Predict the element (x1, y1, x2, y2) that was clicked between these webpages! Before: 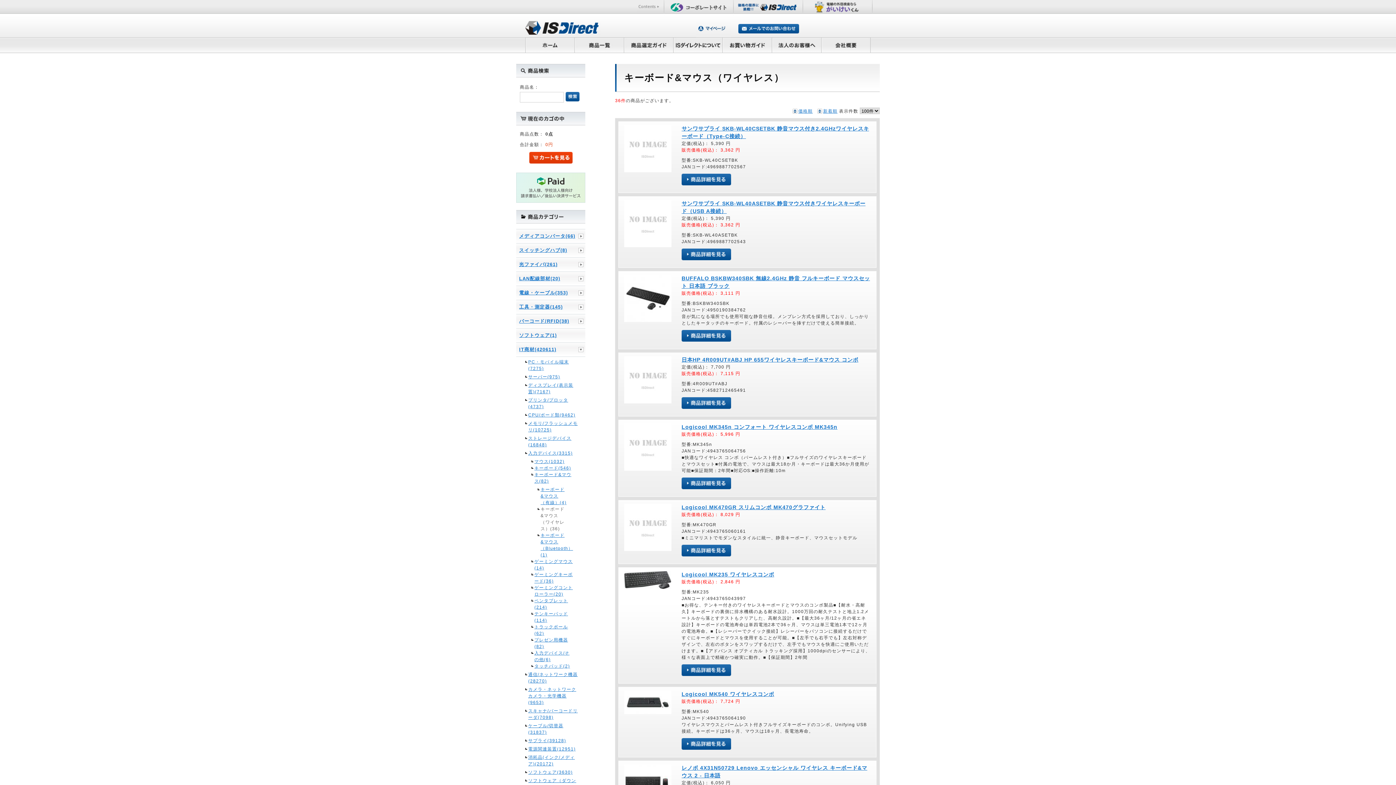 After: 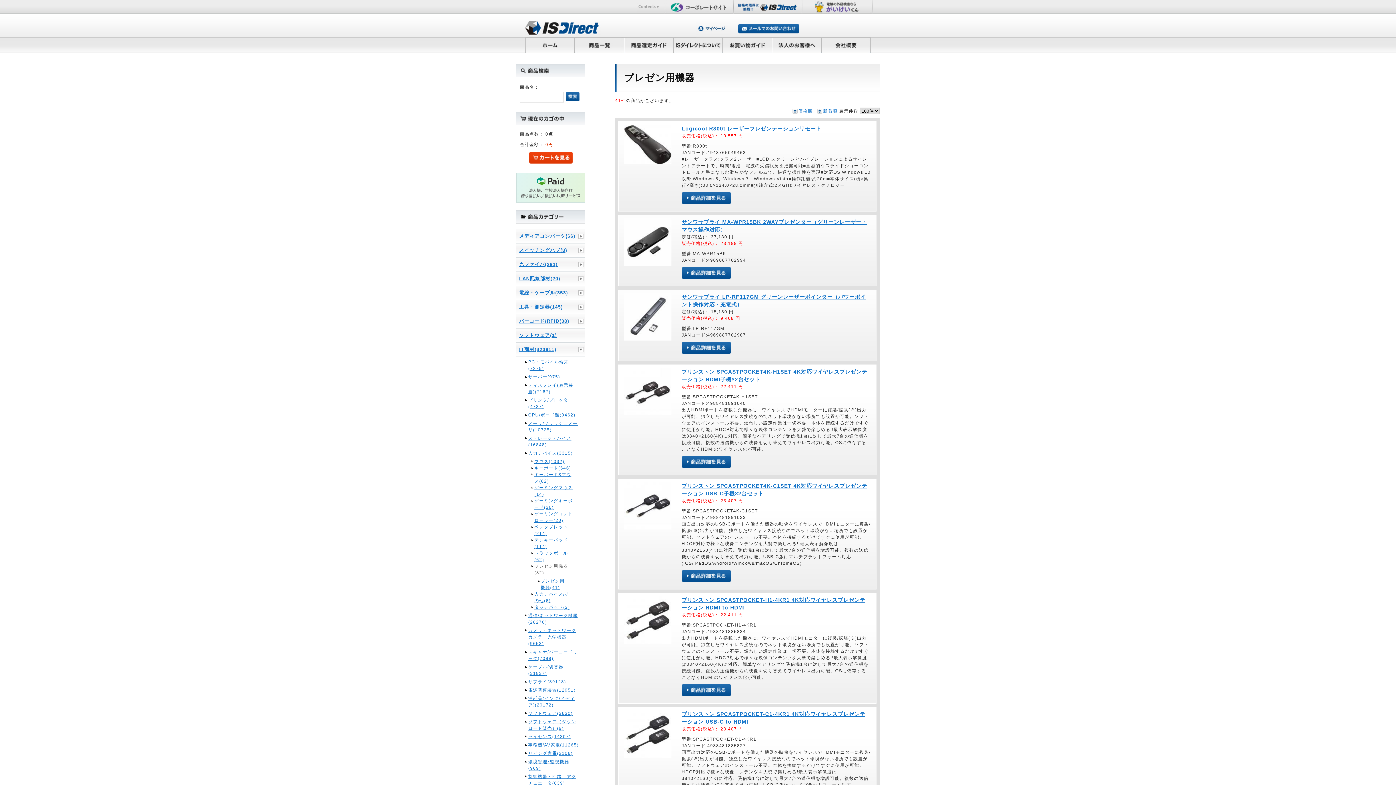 Action: label: プレゼン用機器(82) bbox: (531, 637, 573, 650)